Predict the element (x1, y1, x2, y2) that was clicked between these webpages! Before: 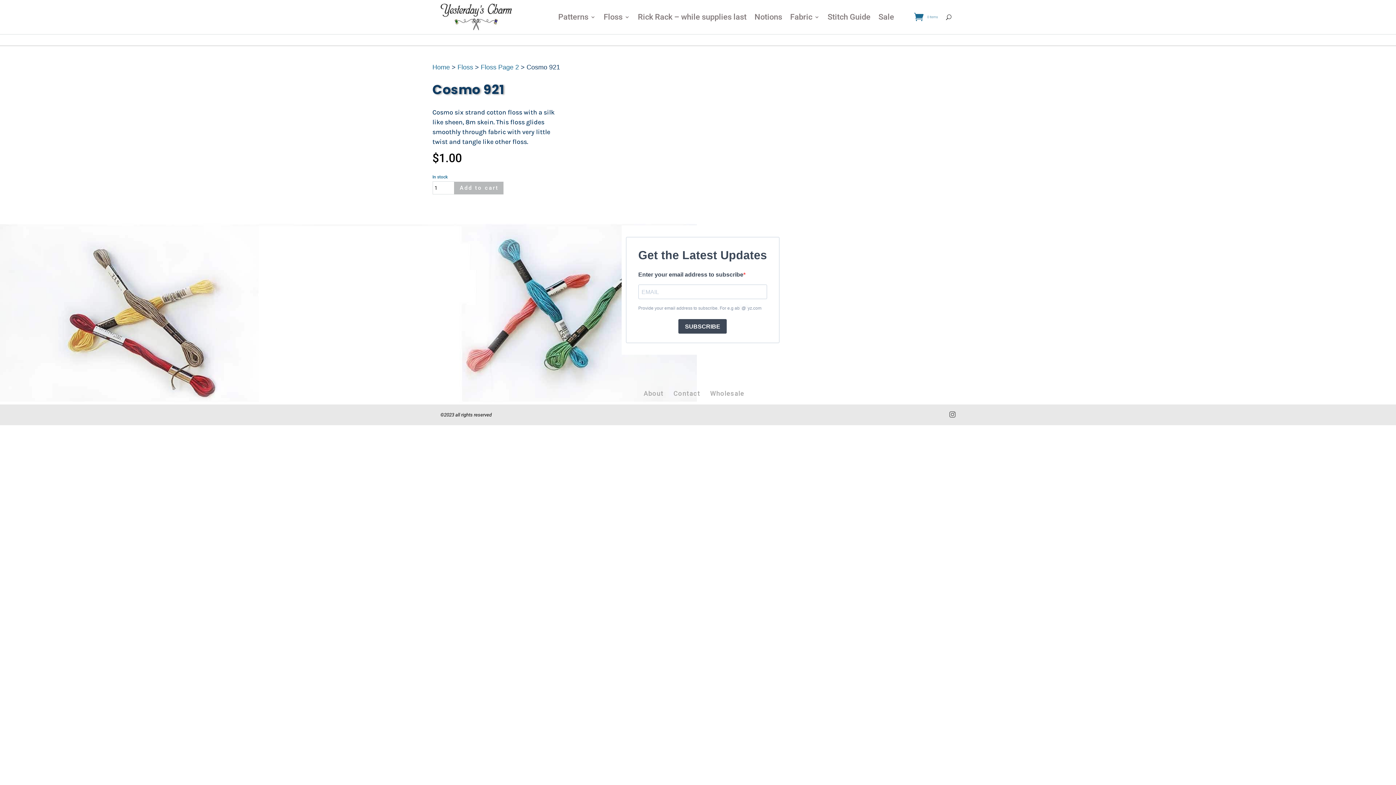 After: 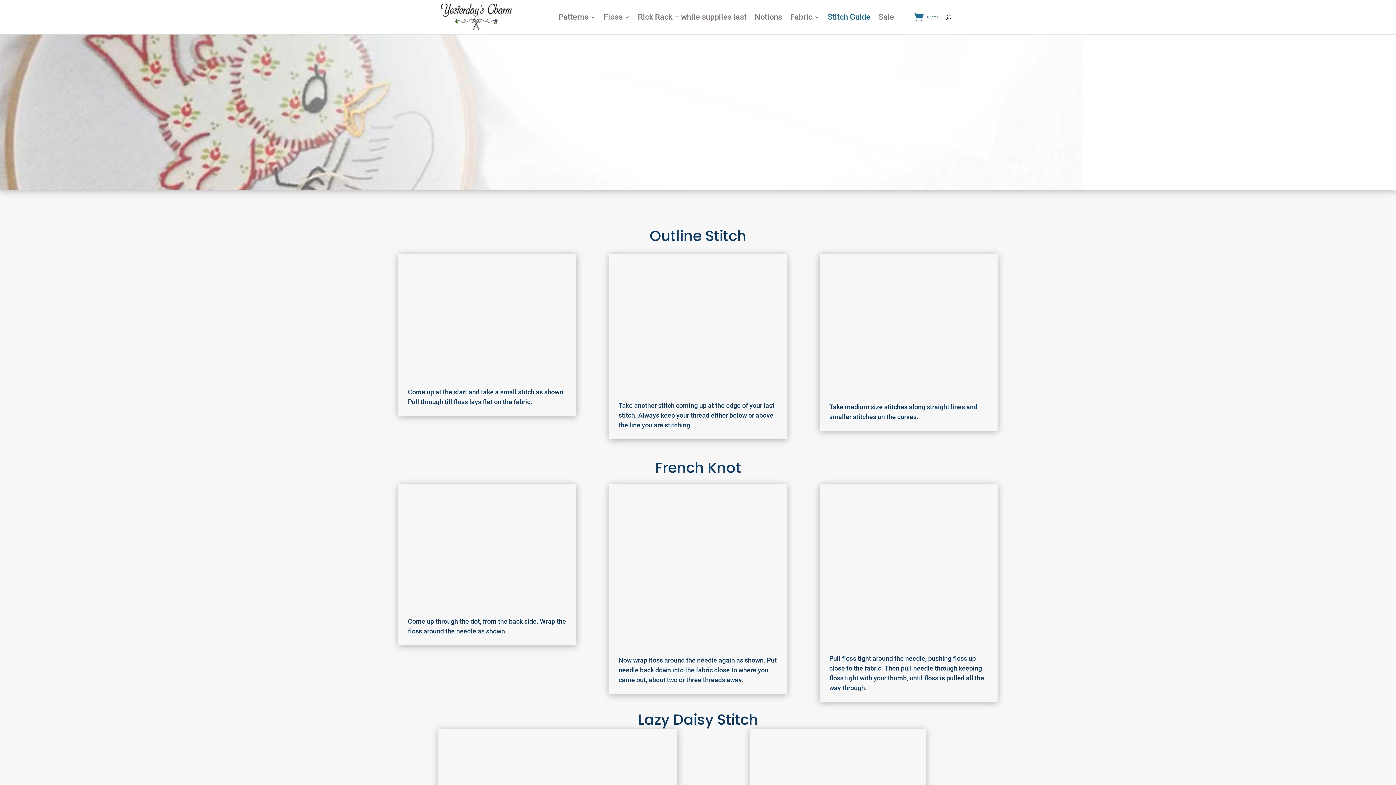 Action: bbox: (827, 3, 870, 30) label: Stitch Guide